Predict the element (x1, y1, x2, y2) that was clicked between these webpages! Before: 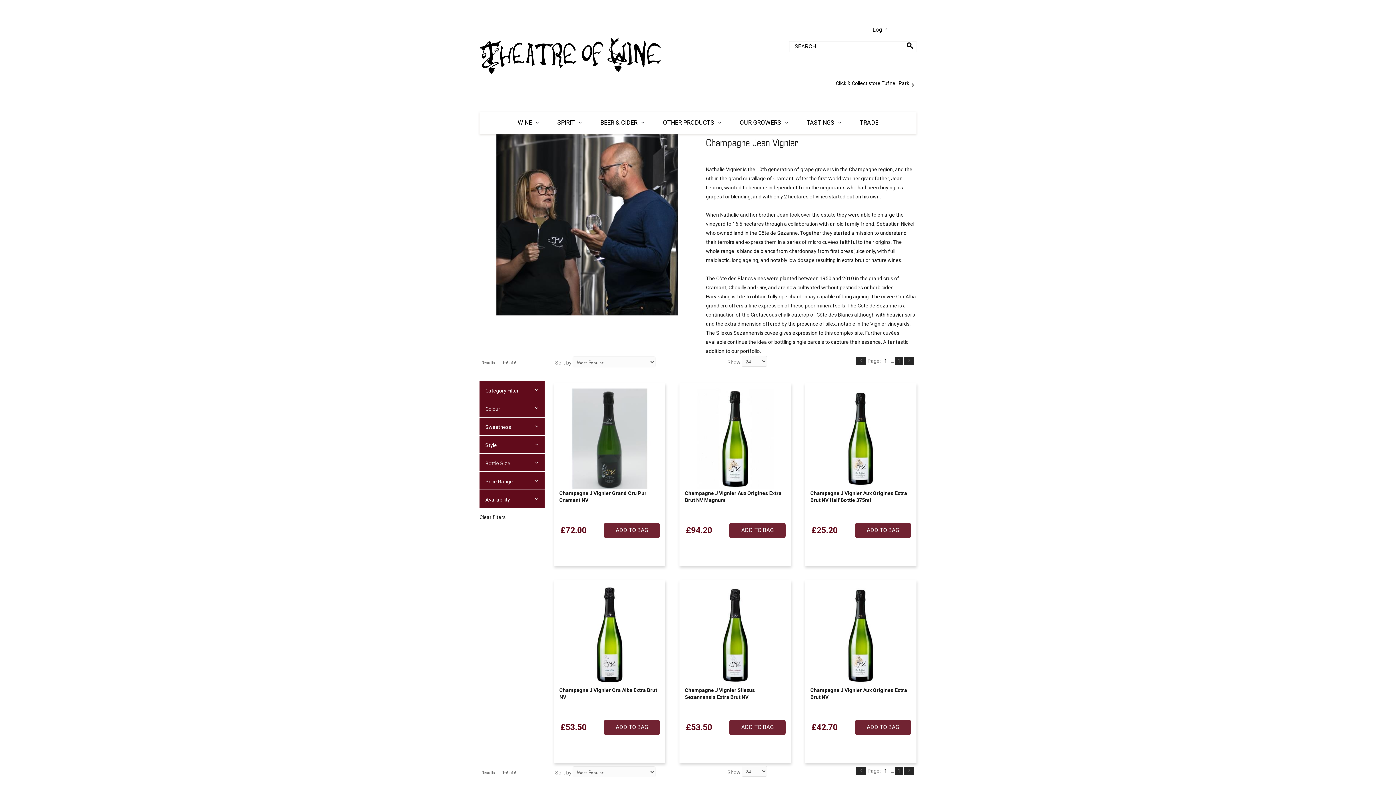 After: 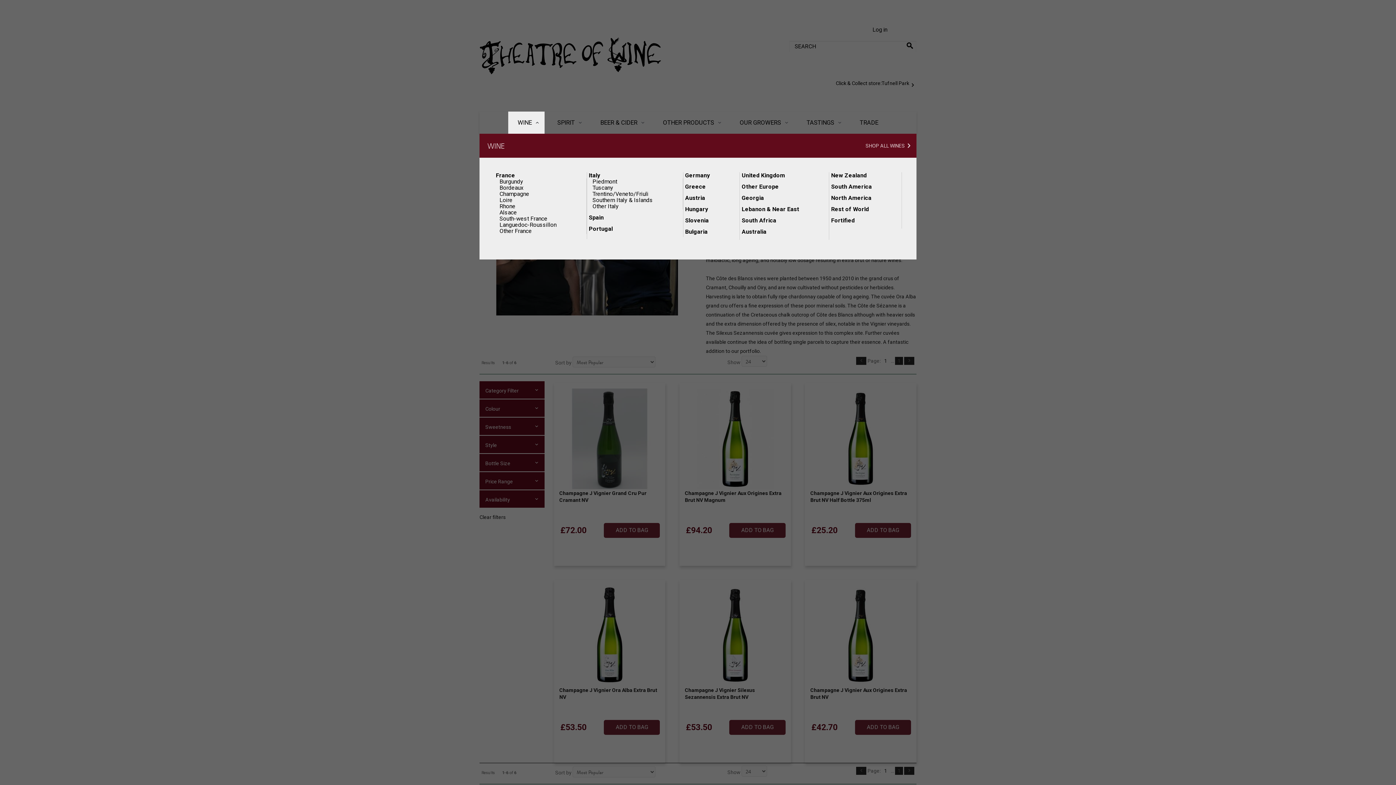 Action: bbox: (508, 111, 544, 133) label: WINE